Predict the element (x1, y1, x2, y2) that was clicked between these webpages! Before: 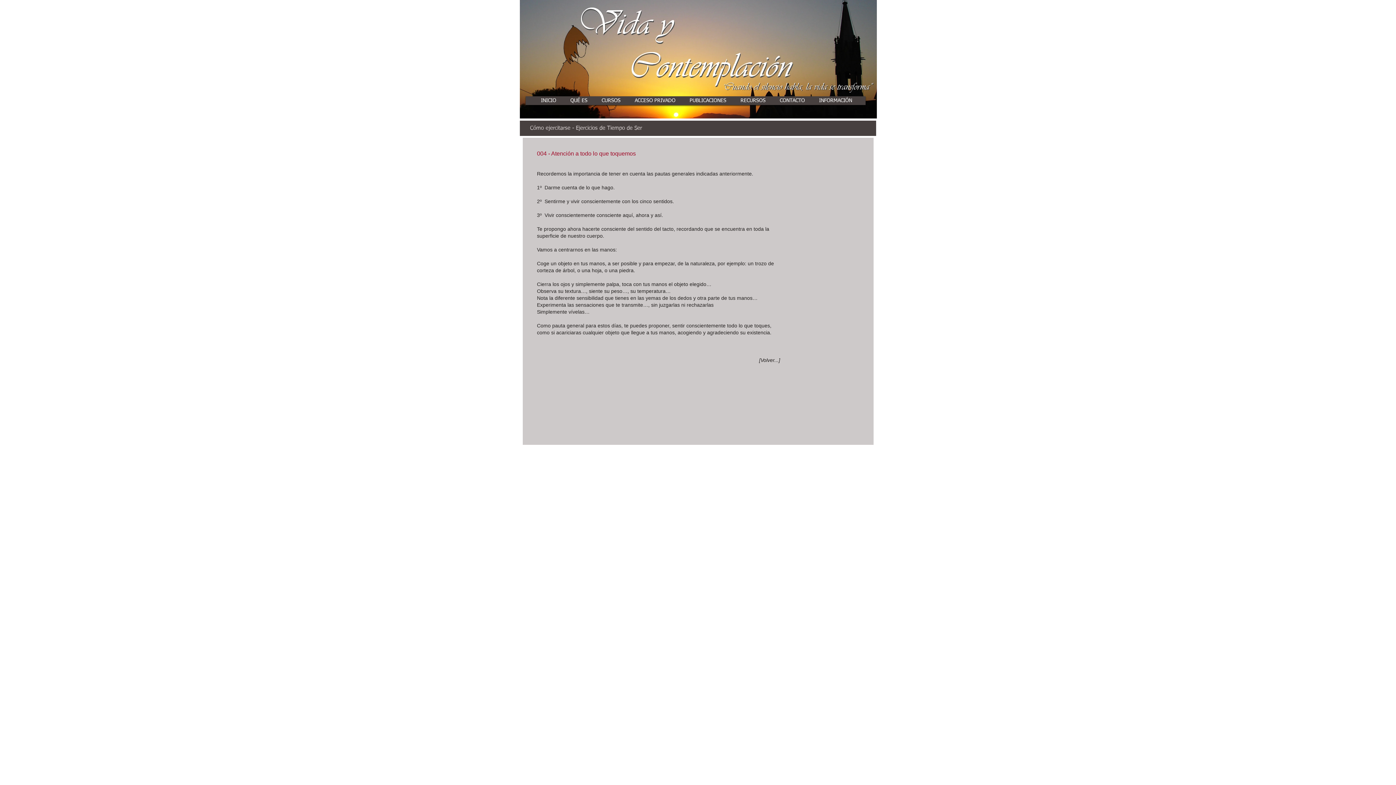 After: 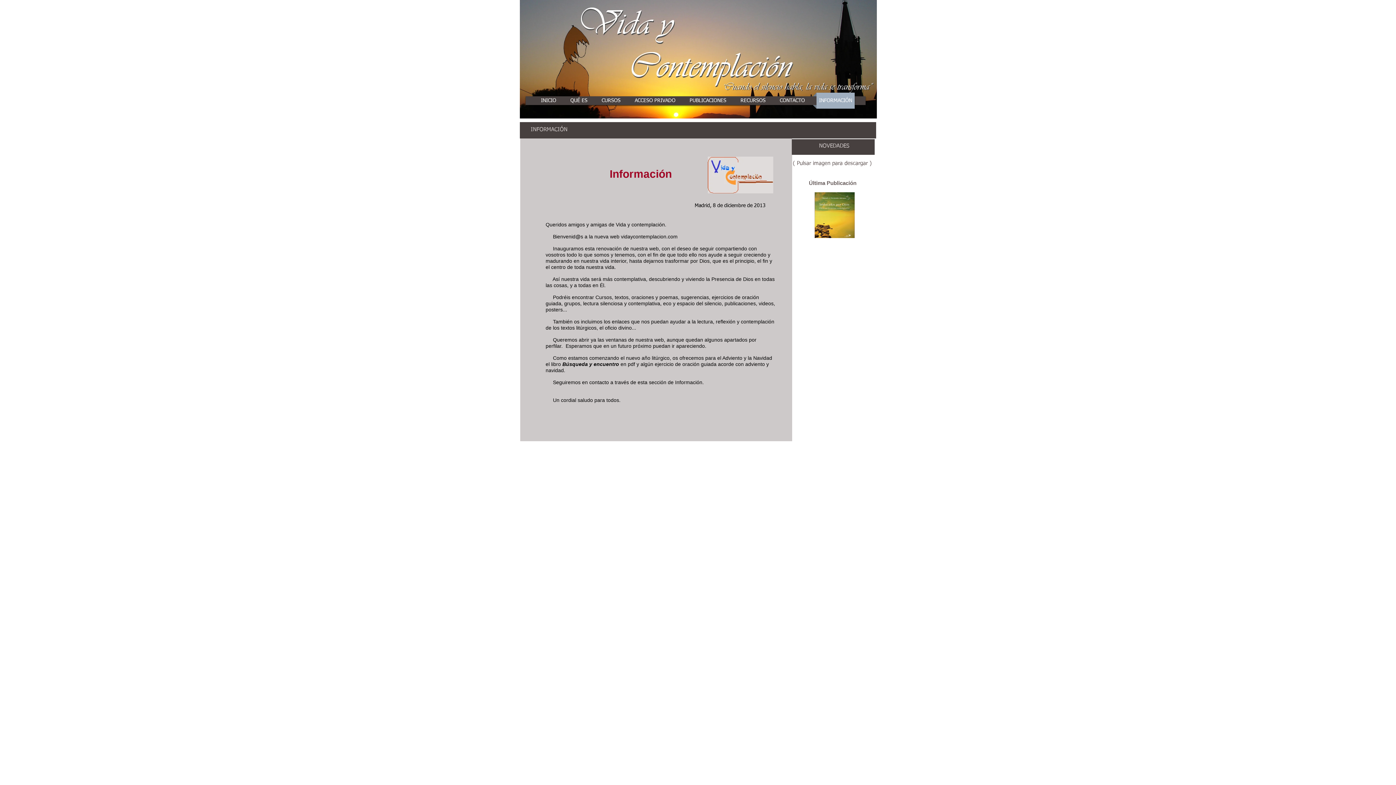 Action: bbox: (813, 92, 858, 108) label: INFORMACIÓN